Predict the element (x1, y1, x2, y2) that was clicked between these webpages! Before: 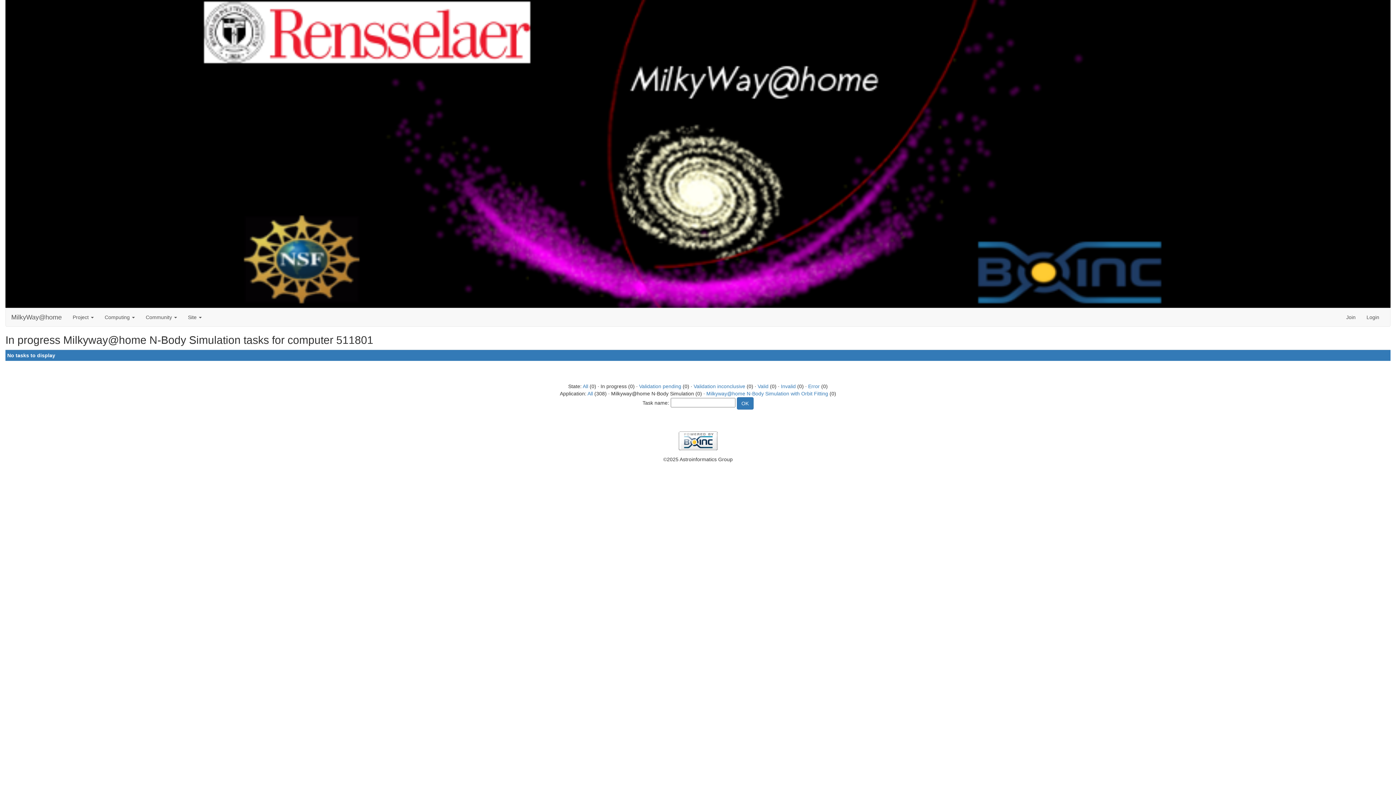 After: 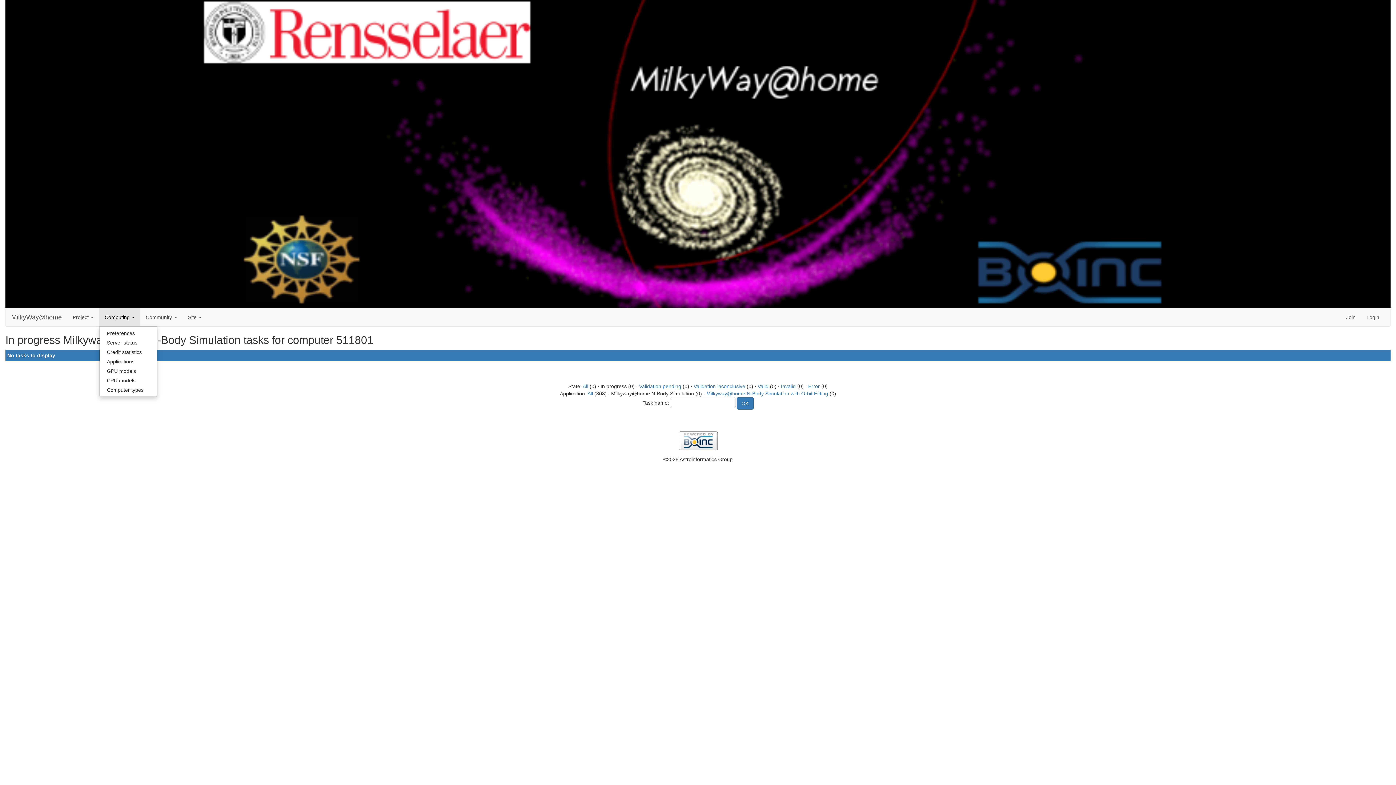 Action: bbox: (99, 308, 140, 326) label: Computing 